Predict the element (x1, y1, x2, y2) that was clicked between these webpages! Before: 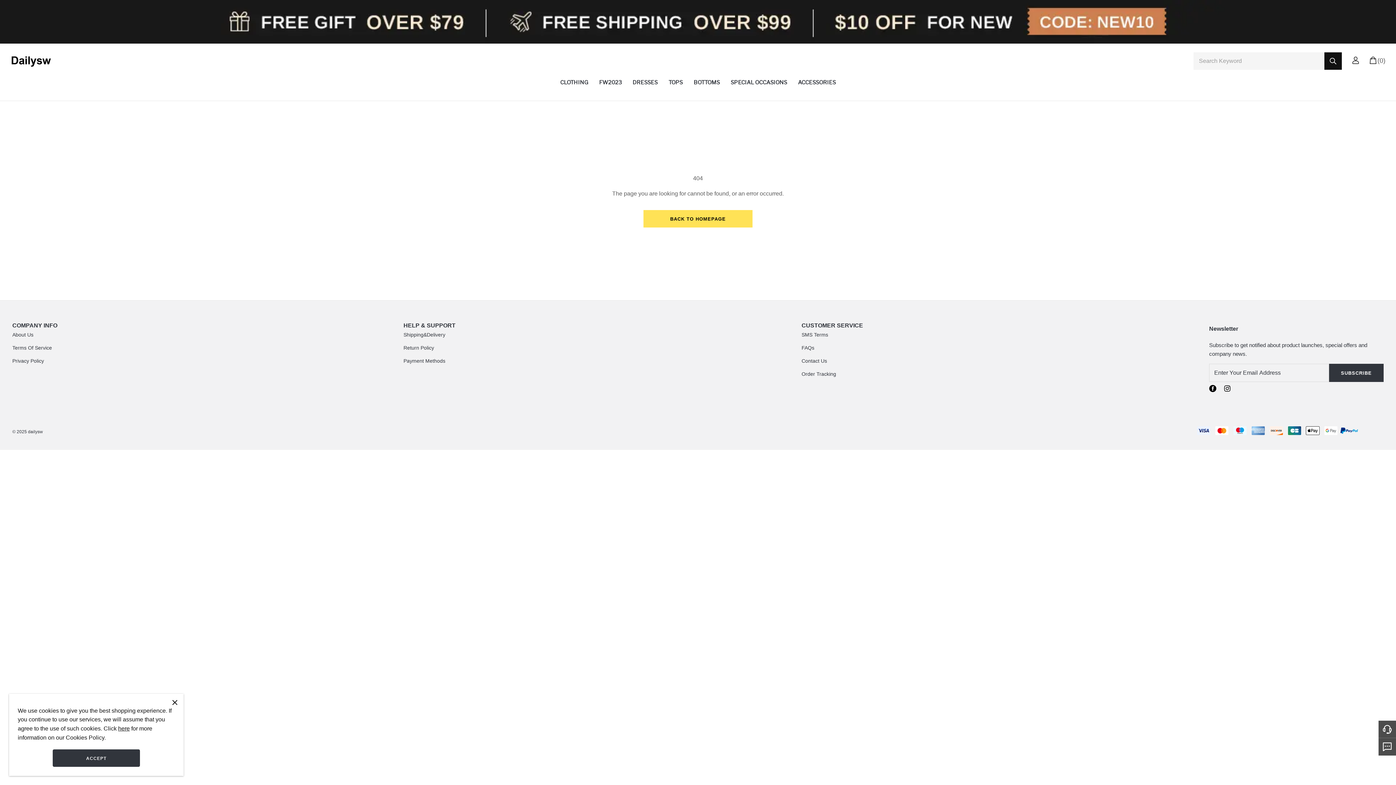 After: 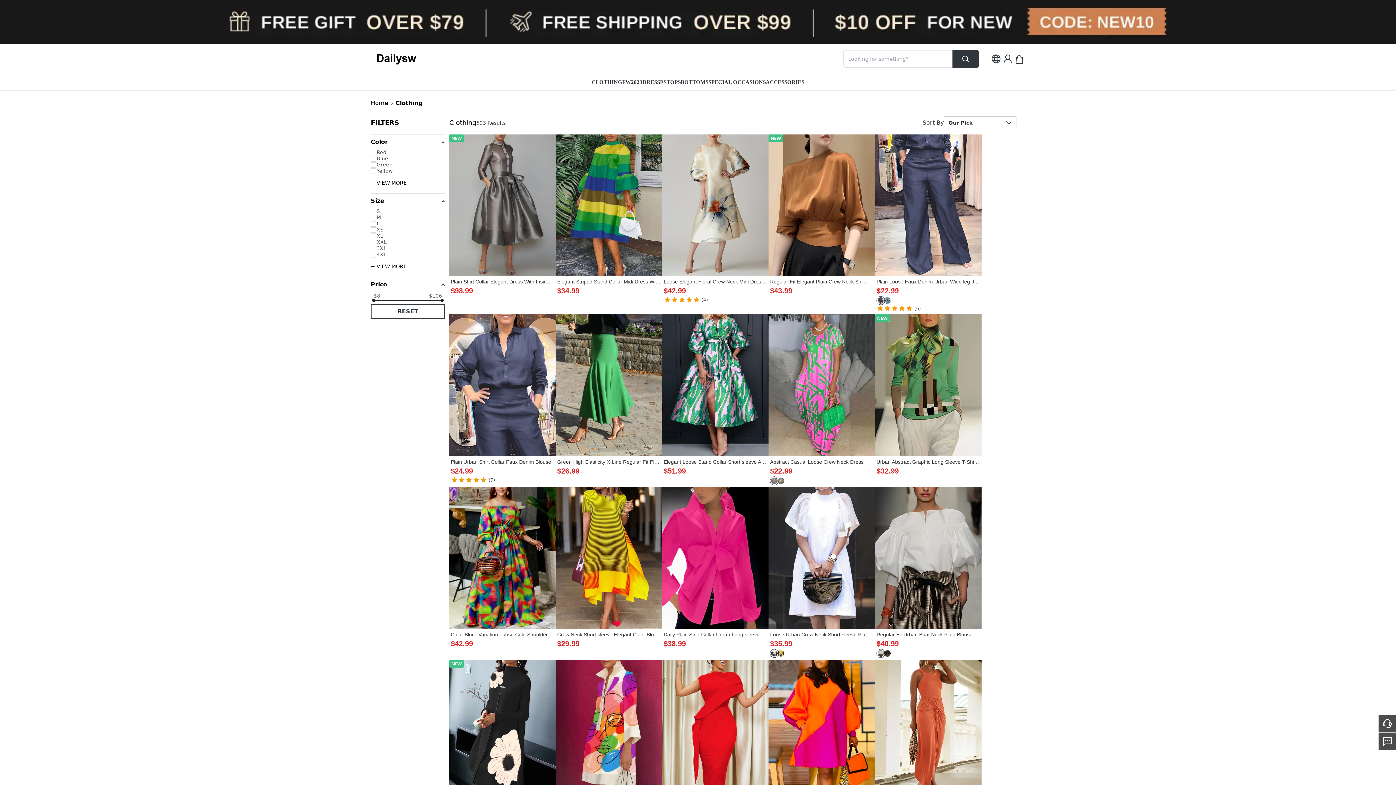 Action: bbox: (560, 77, 588, 92) label: CLOTHING